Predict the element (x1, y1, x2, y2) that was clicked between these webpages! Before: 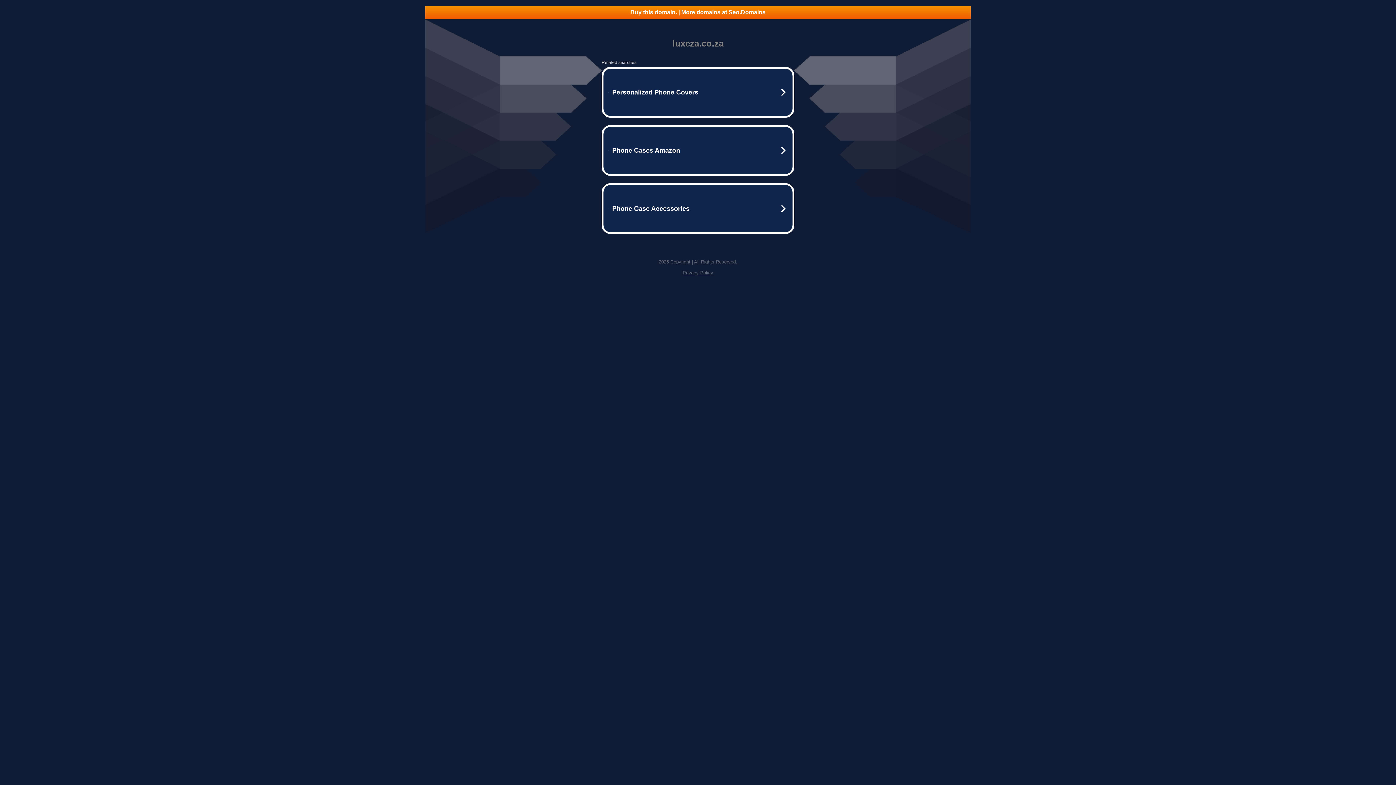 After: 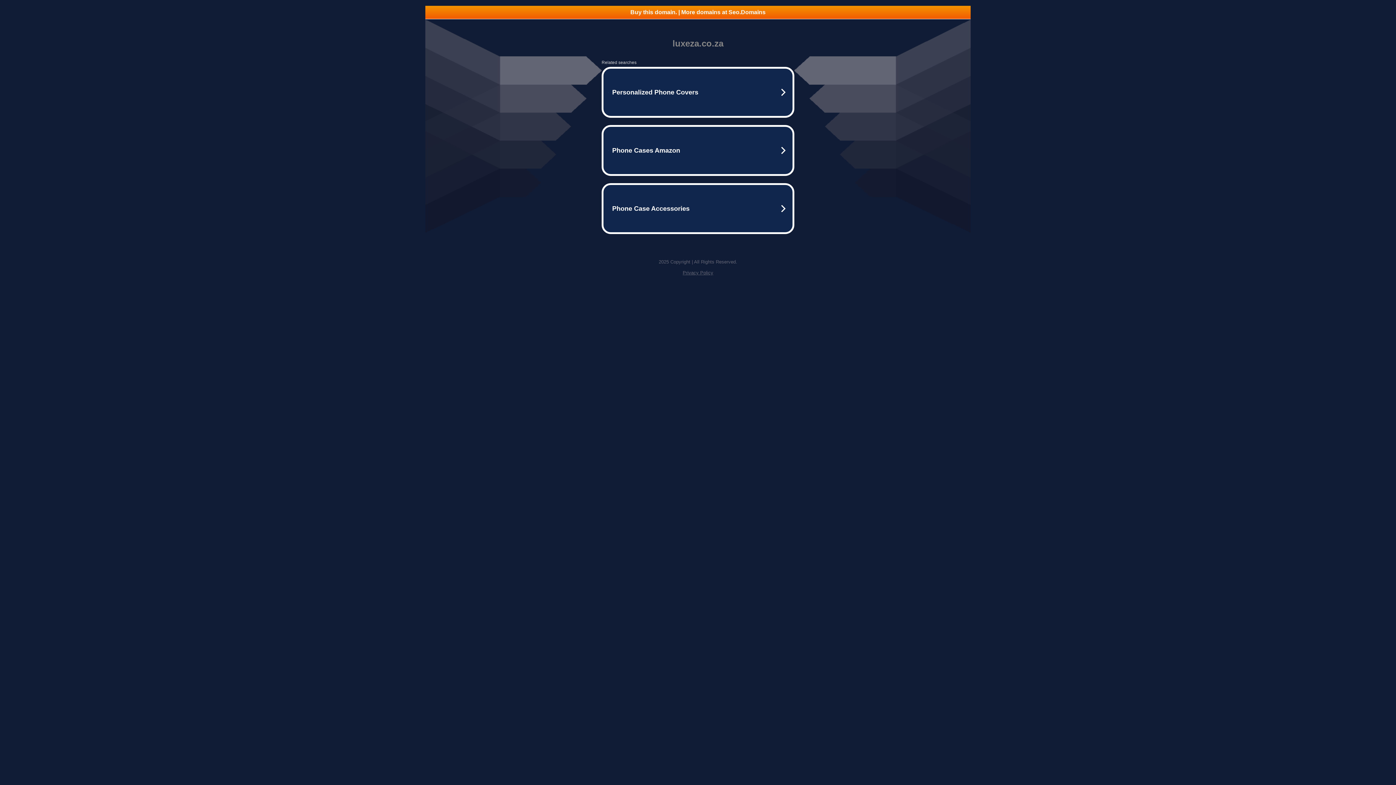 Action: label: Buy this domain. | More domains at Seo.Domains bbox: (425, 5, 970, 18)